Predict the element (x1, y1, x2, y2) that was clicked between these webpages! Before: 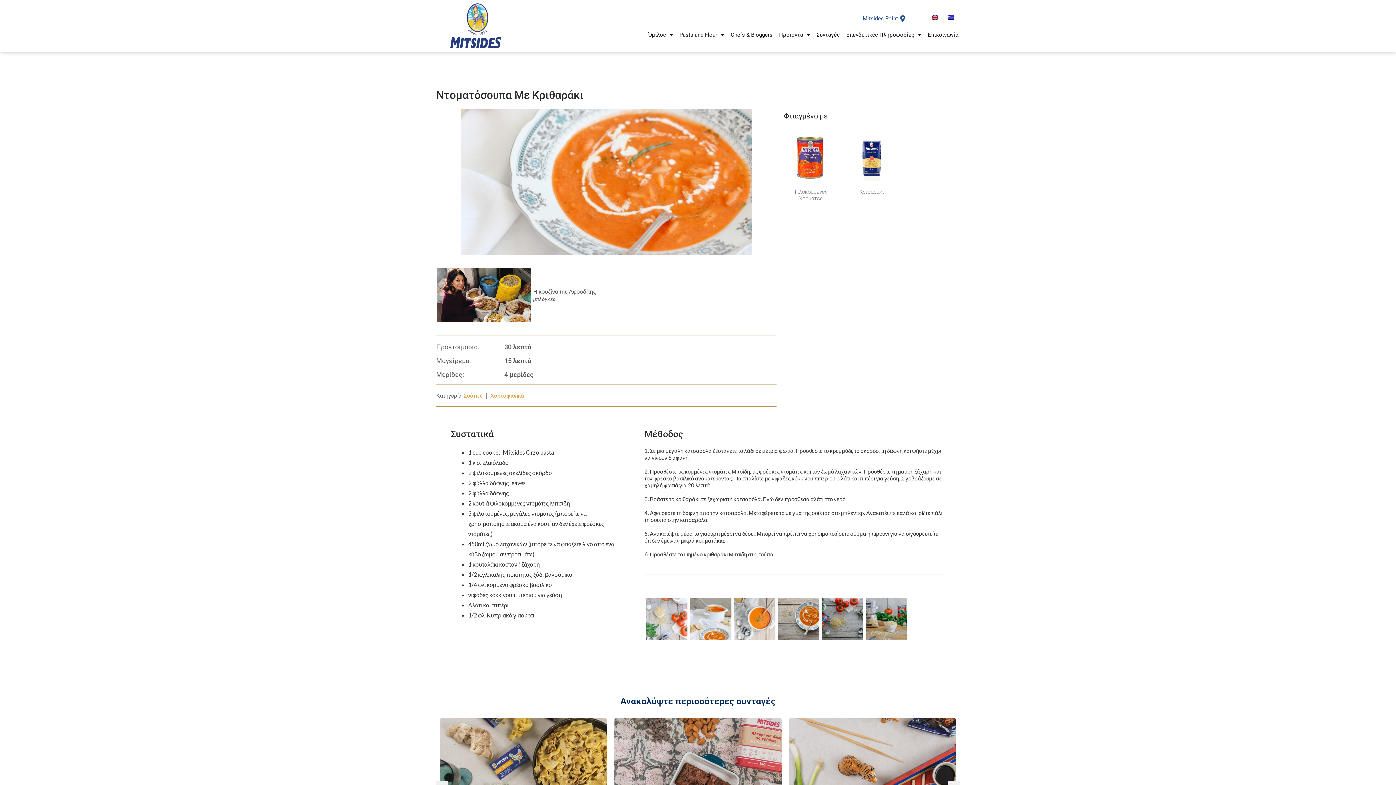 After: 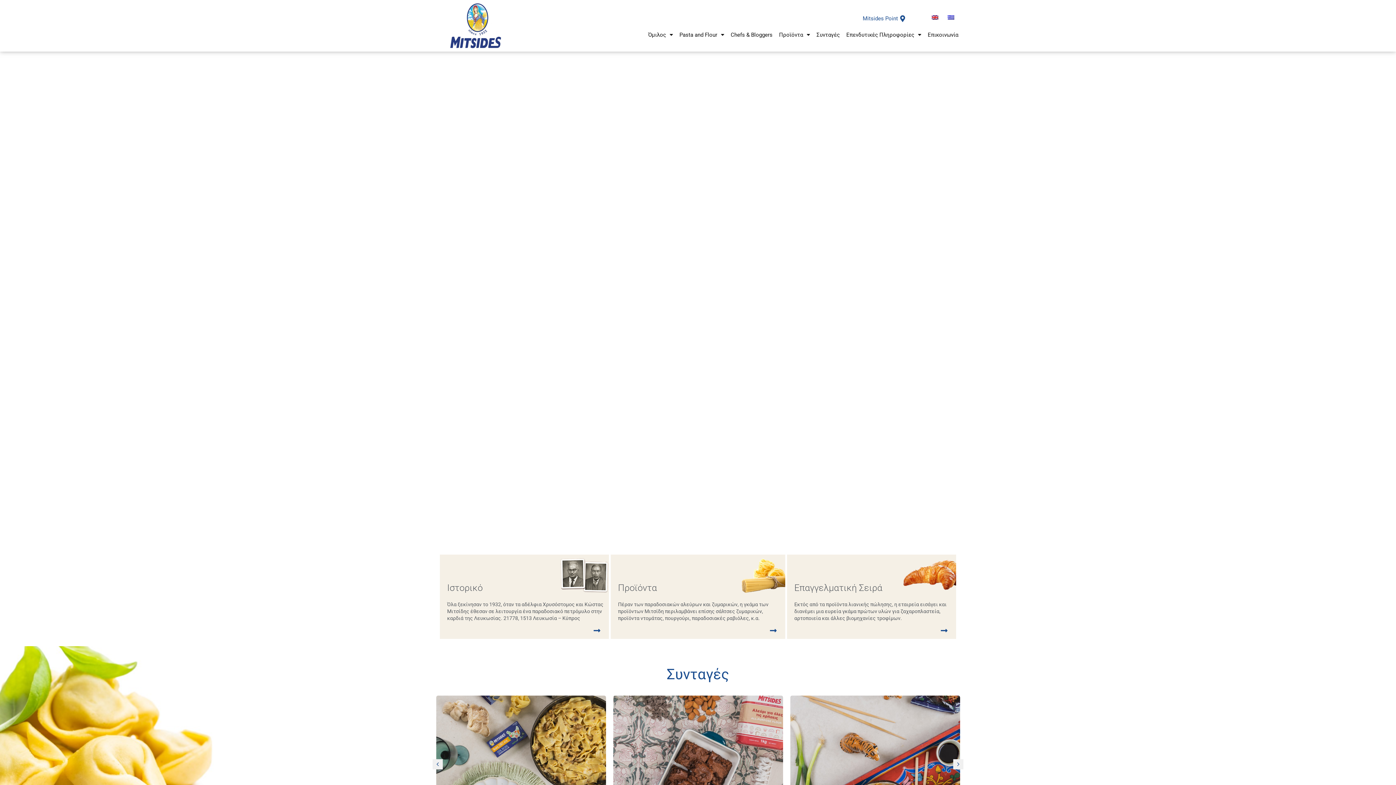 Action: bbox: (438, 2, 513, 48)